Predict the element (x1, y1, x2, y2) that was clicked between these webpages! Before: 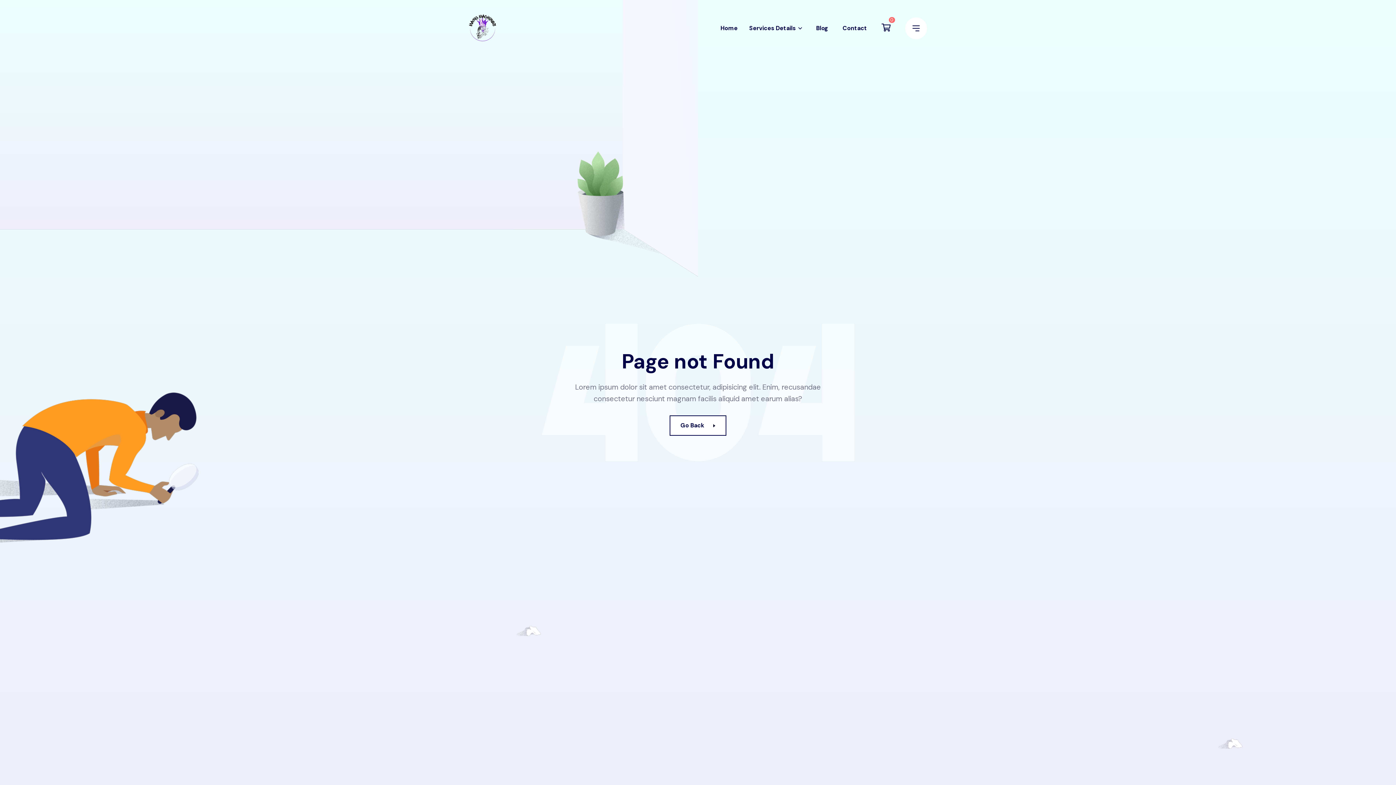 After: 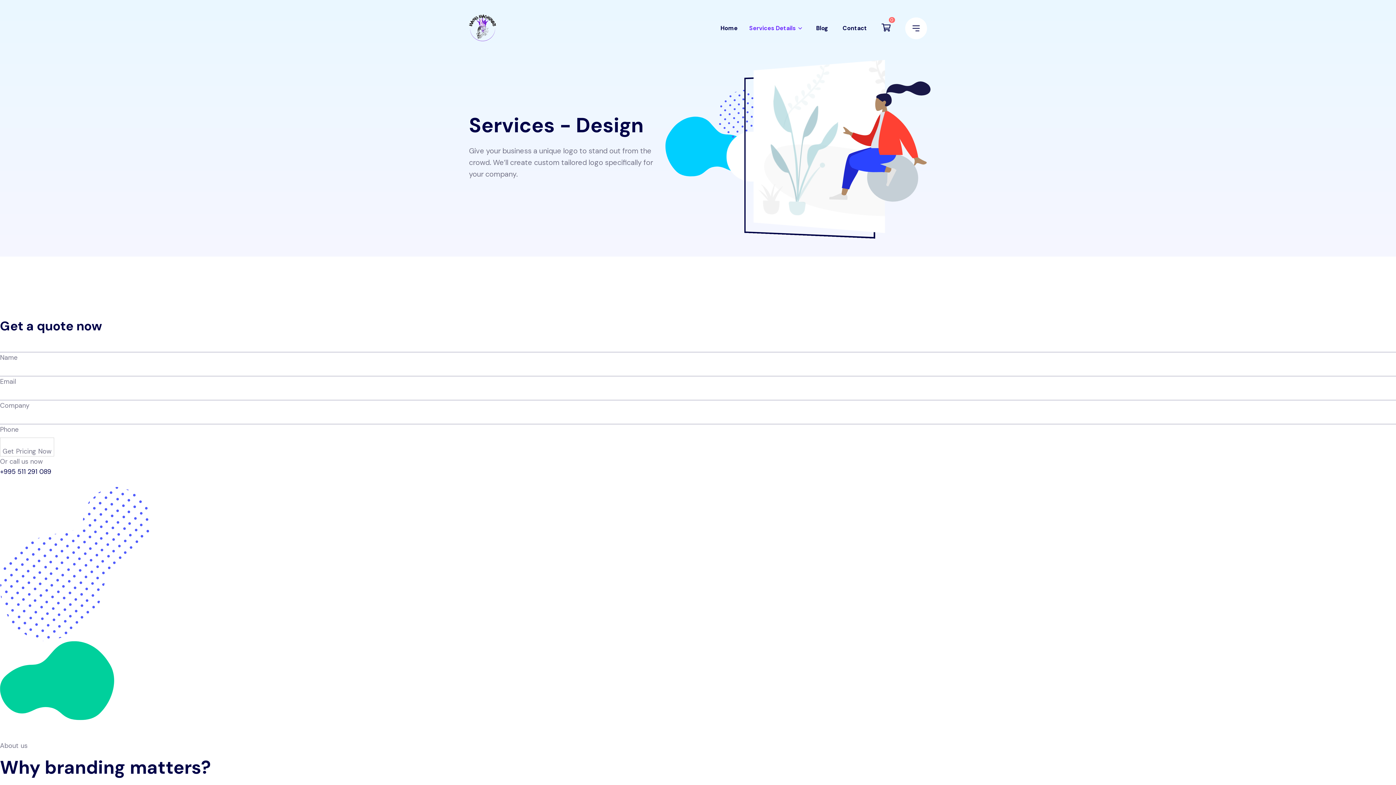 Action: bbox: (745, 15, 809, 40) label: Services Details